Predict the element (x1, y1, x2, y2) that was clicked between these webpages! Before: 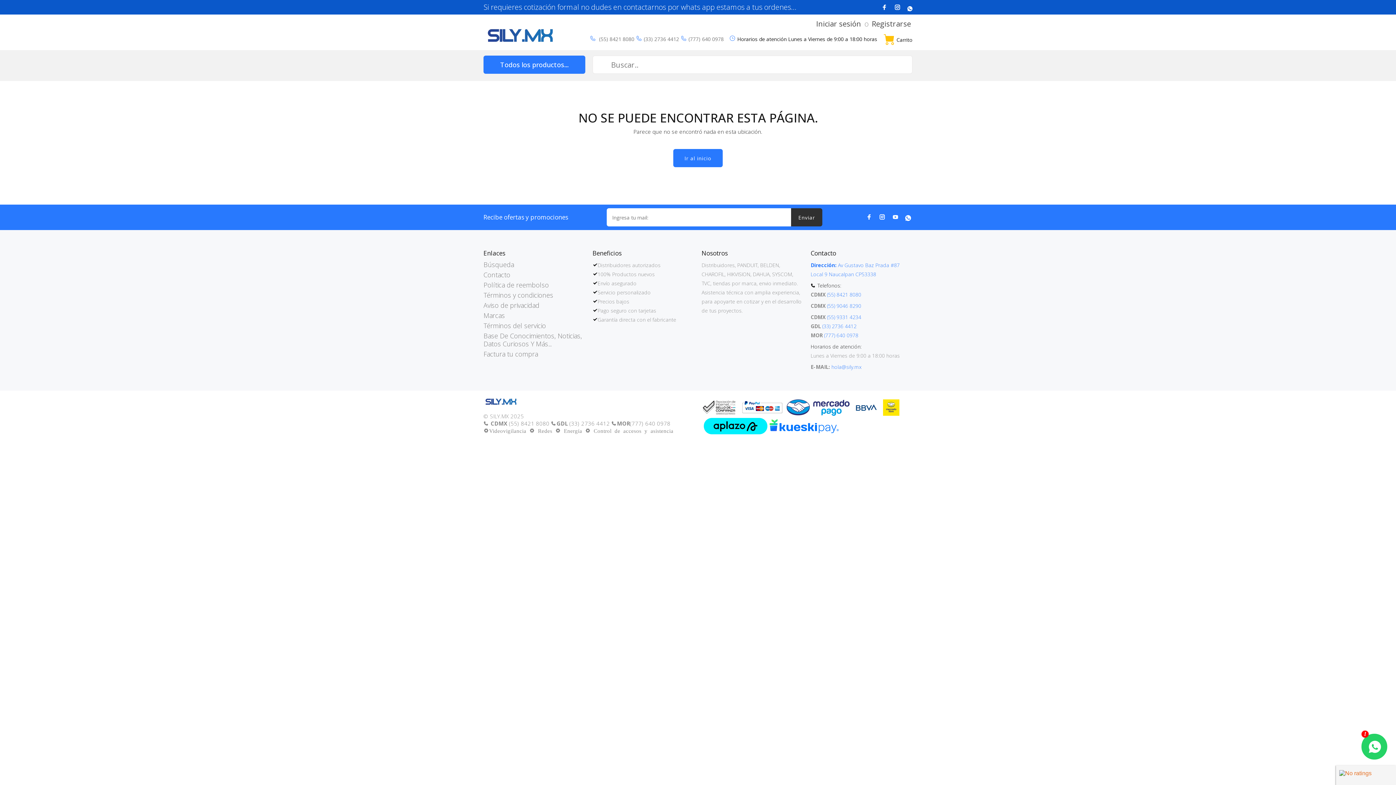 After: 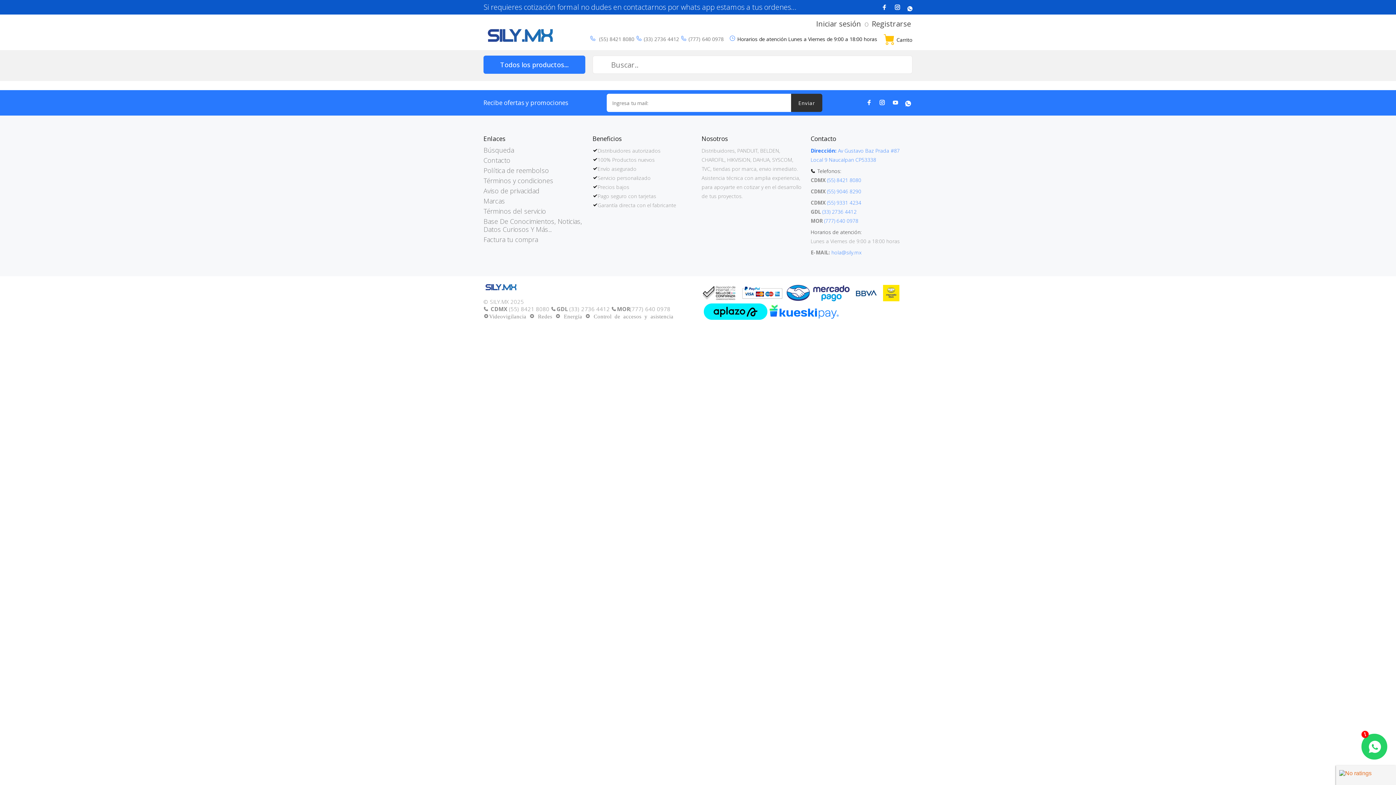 Action: bbox: (483, 348, 538, 359) label: Factura tu compra